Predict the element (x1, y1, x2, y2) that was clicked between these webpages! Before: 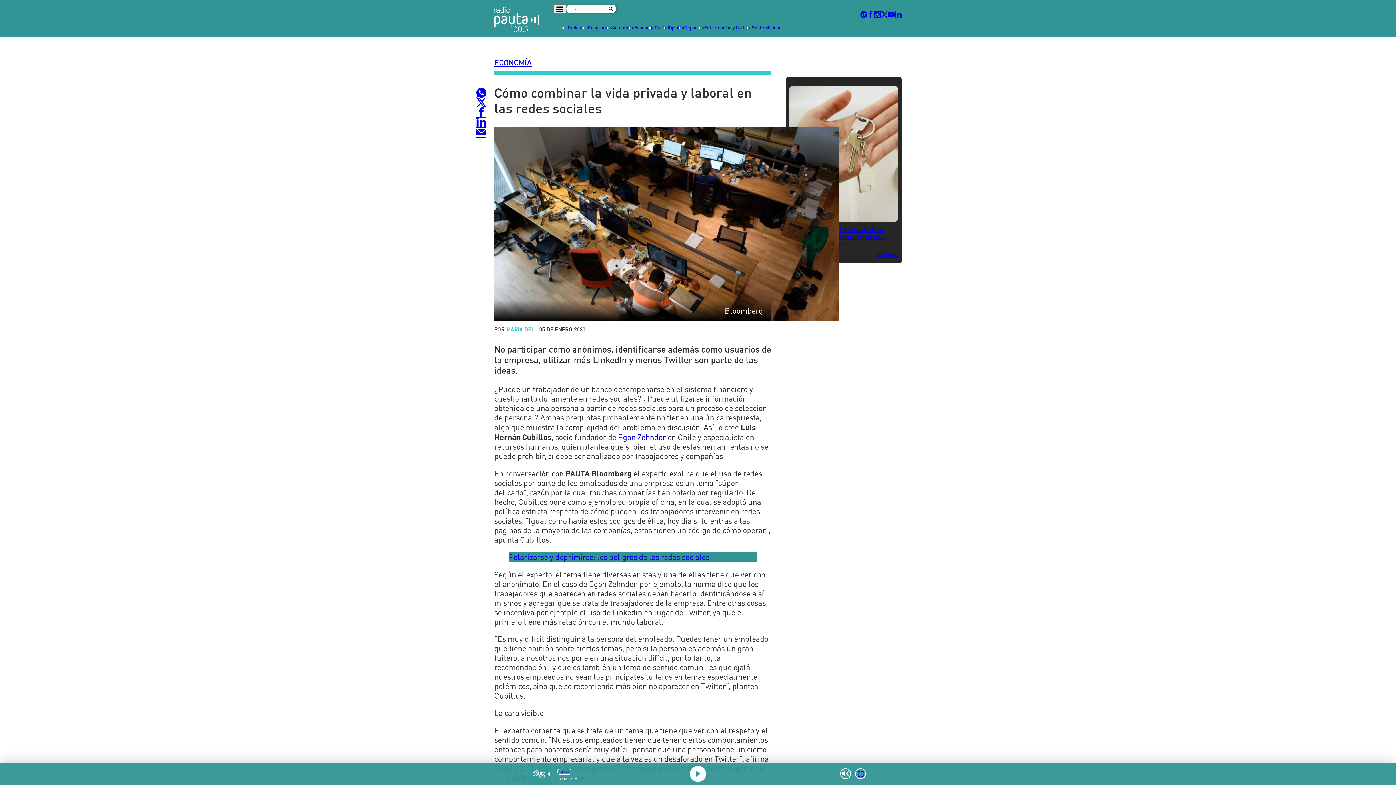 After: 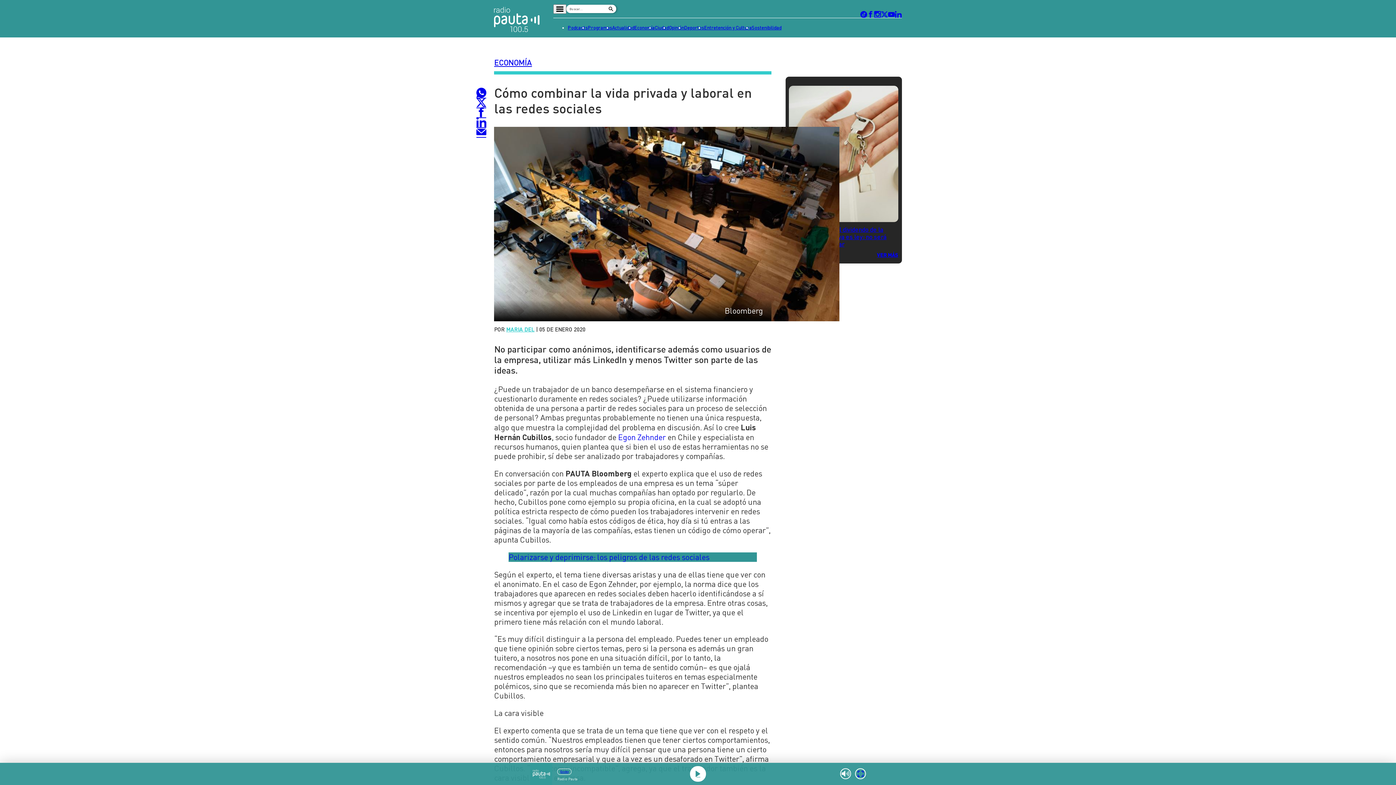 Action: bbox: (476, 97, 486, 107)